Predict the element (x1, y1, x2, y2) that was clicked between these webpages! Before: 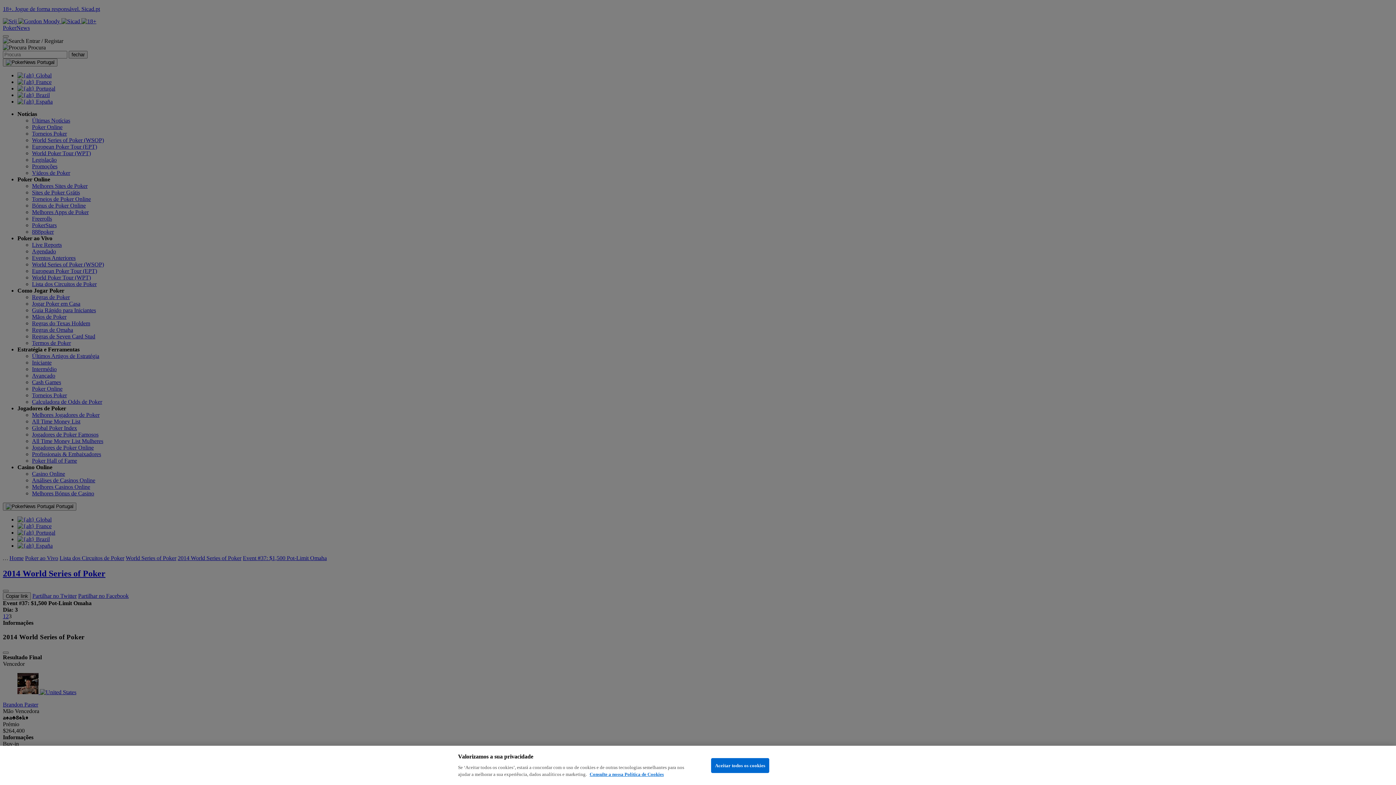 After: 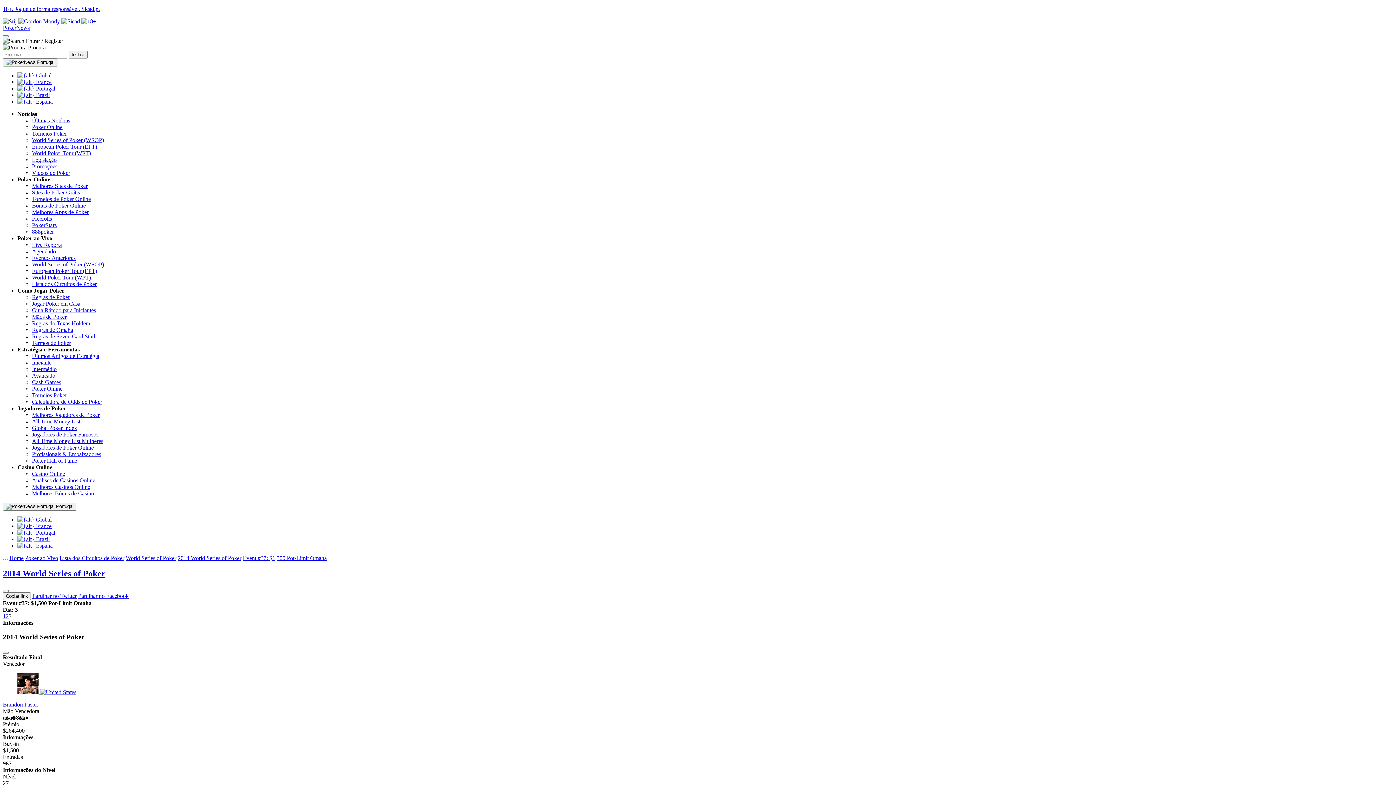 Action: label: Aceitar todos os cookies bbox: (711, 758, 769, 773)